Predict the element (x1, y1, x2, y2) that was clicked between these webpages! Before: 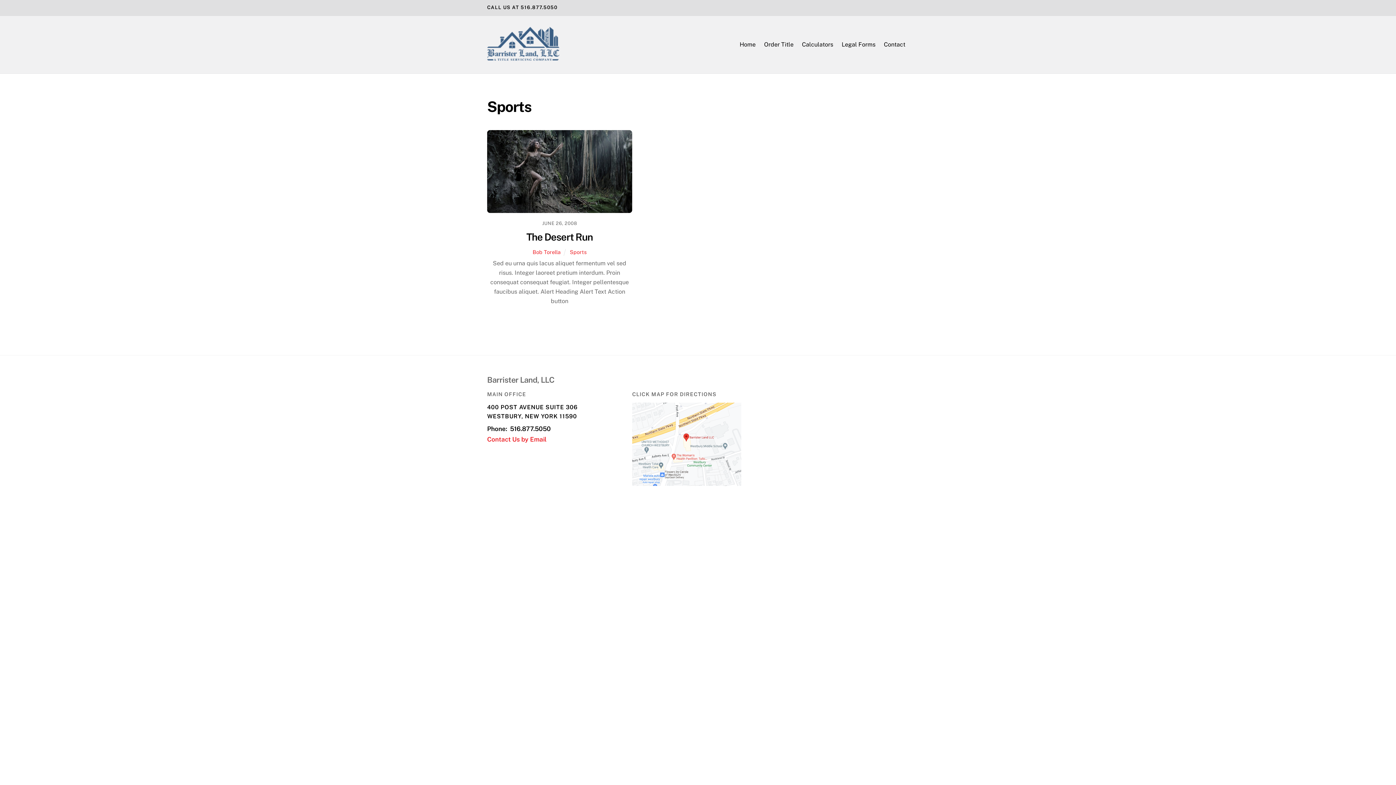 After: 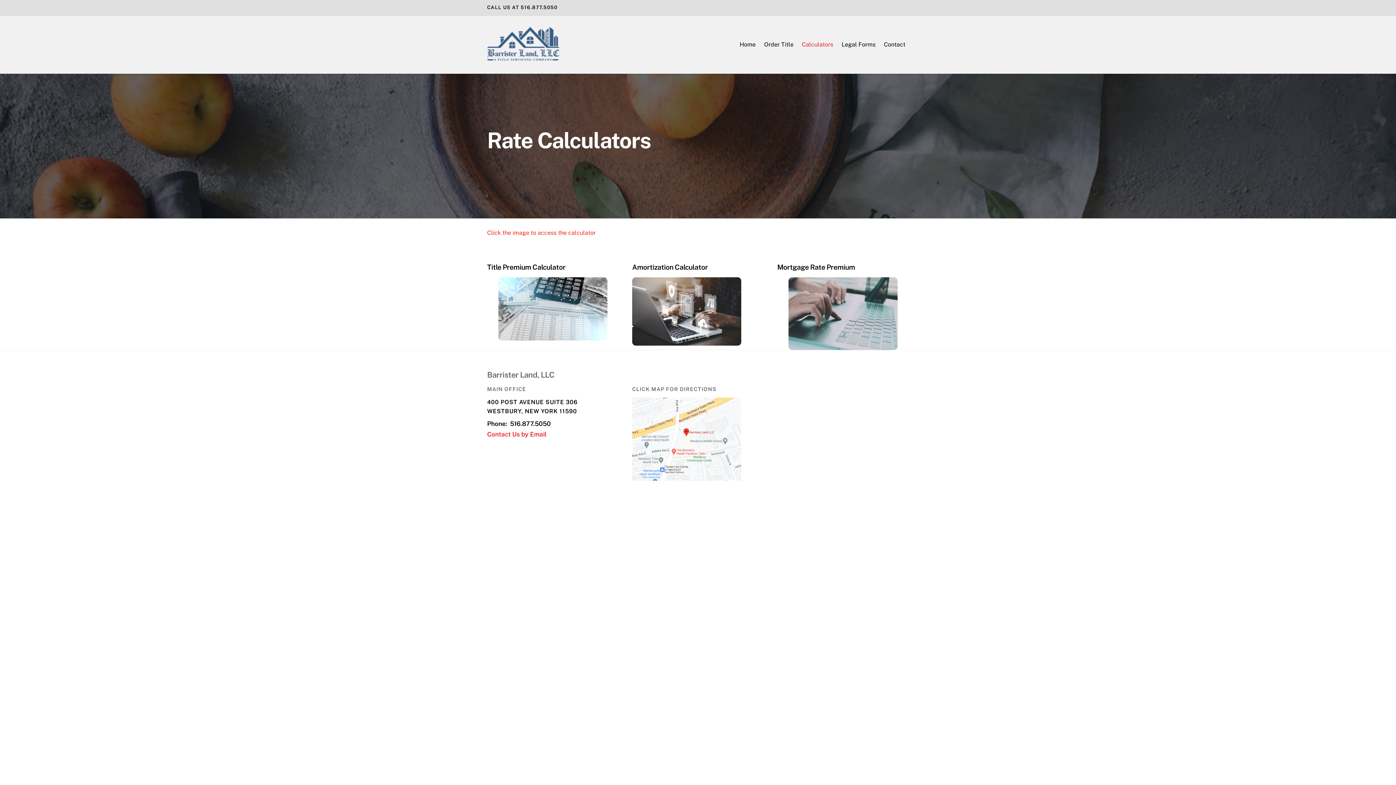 Action: bbox: (798, 36, 836, 52) label: Calculators